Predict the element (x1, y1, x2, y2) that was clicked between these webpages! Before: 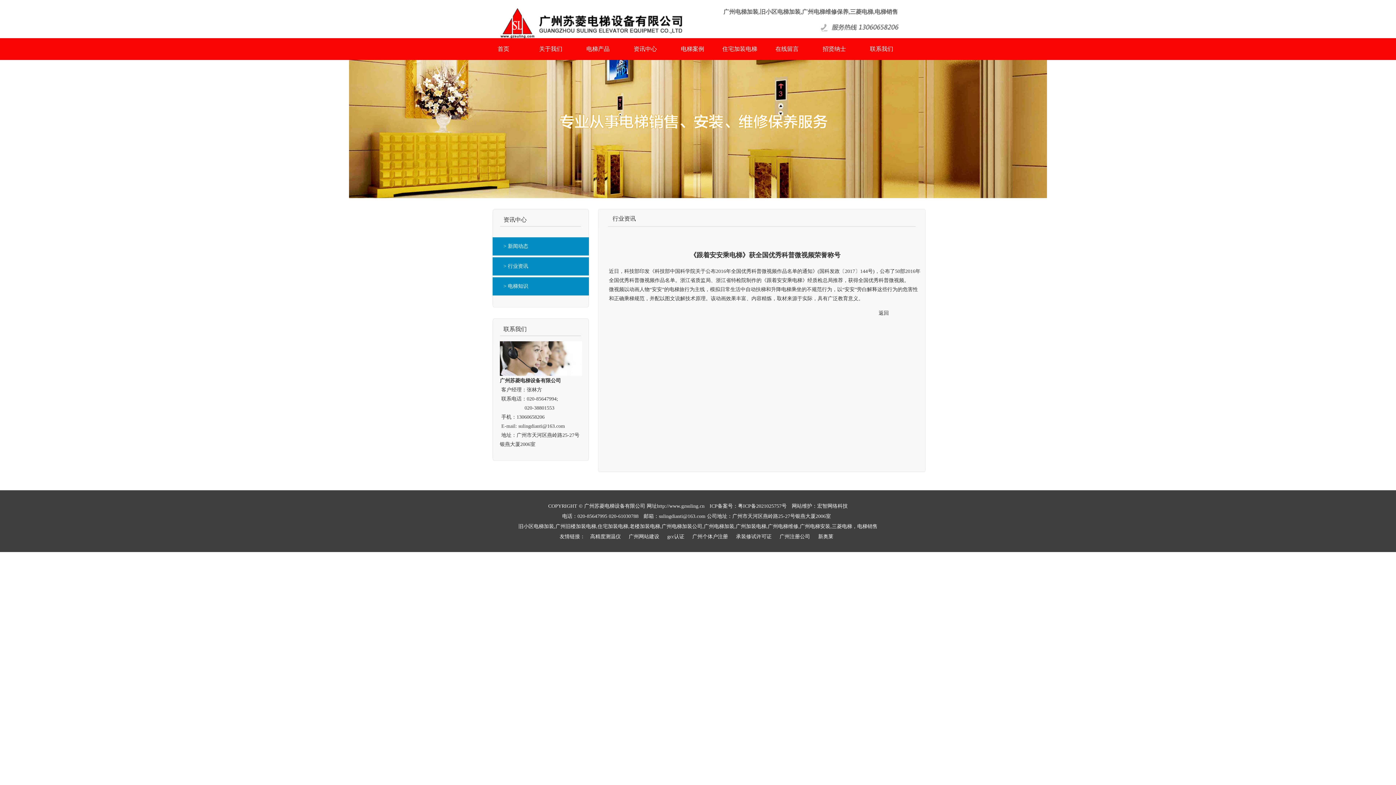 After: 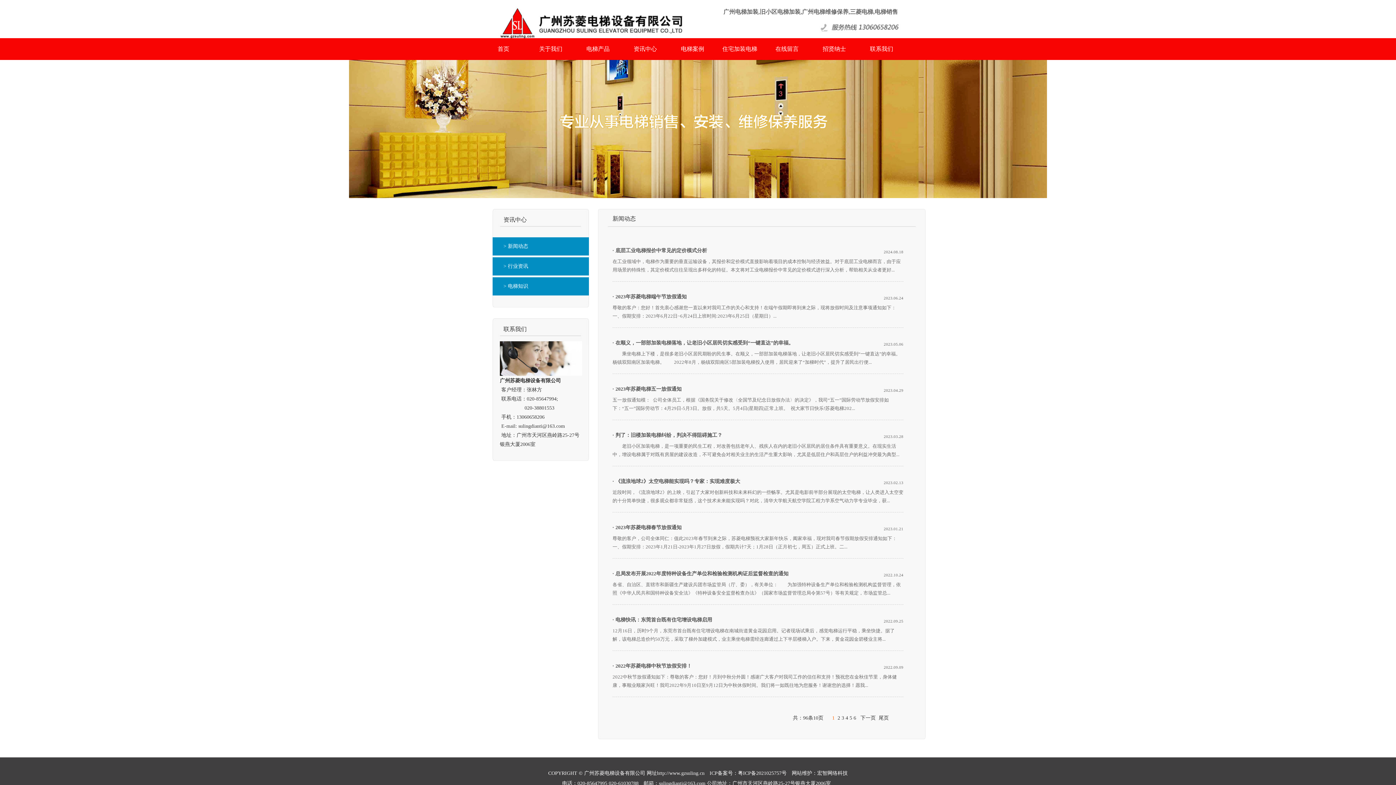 Action: label: > 新闻动态 bbox: (503, 243, 528, 249)